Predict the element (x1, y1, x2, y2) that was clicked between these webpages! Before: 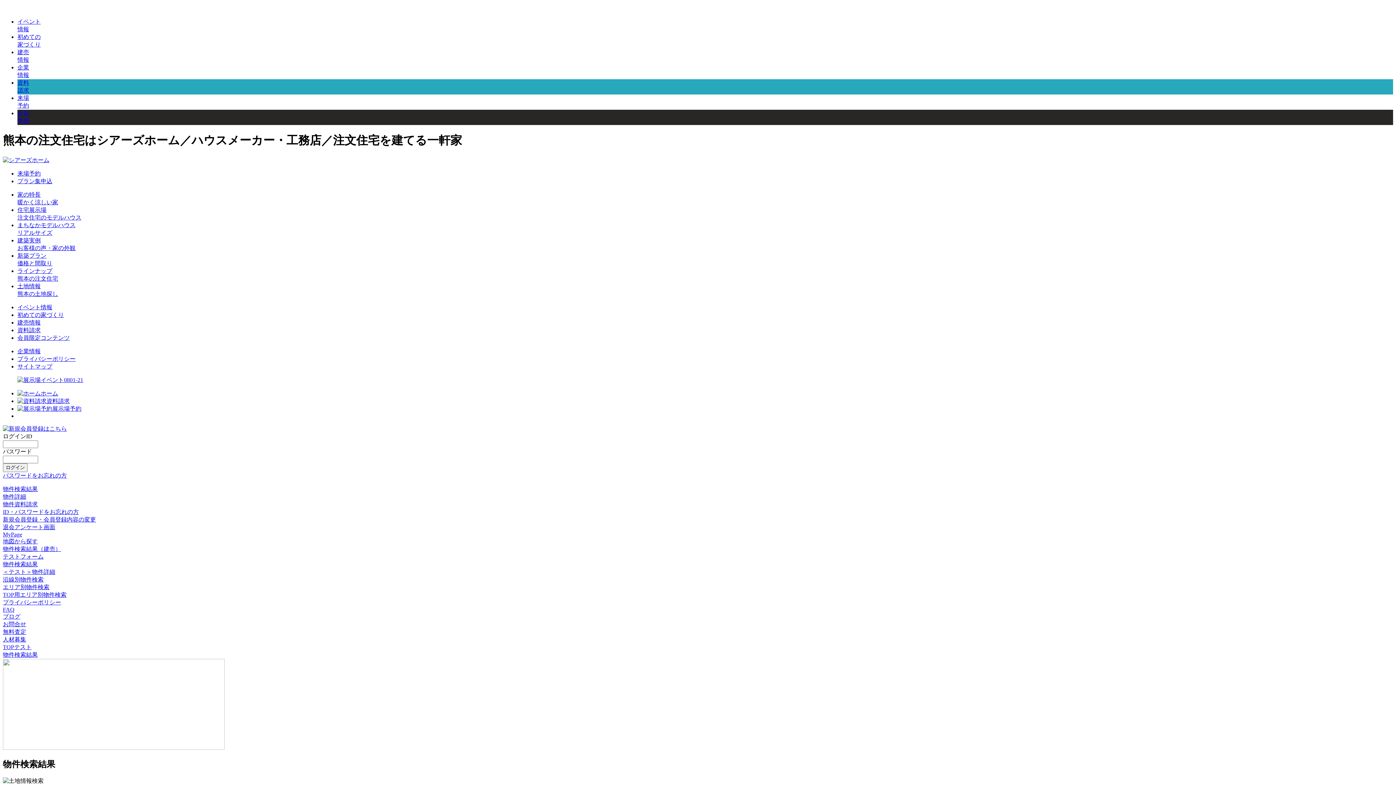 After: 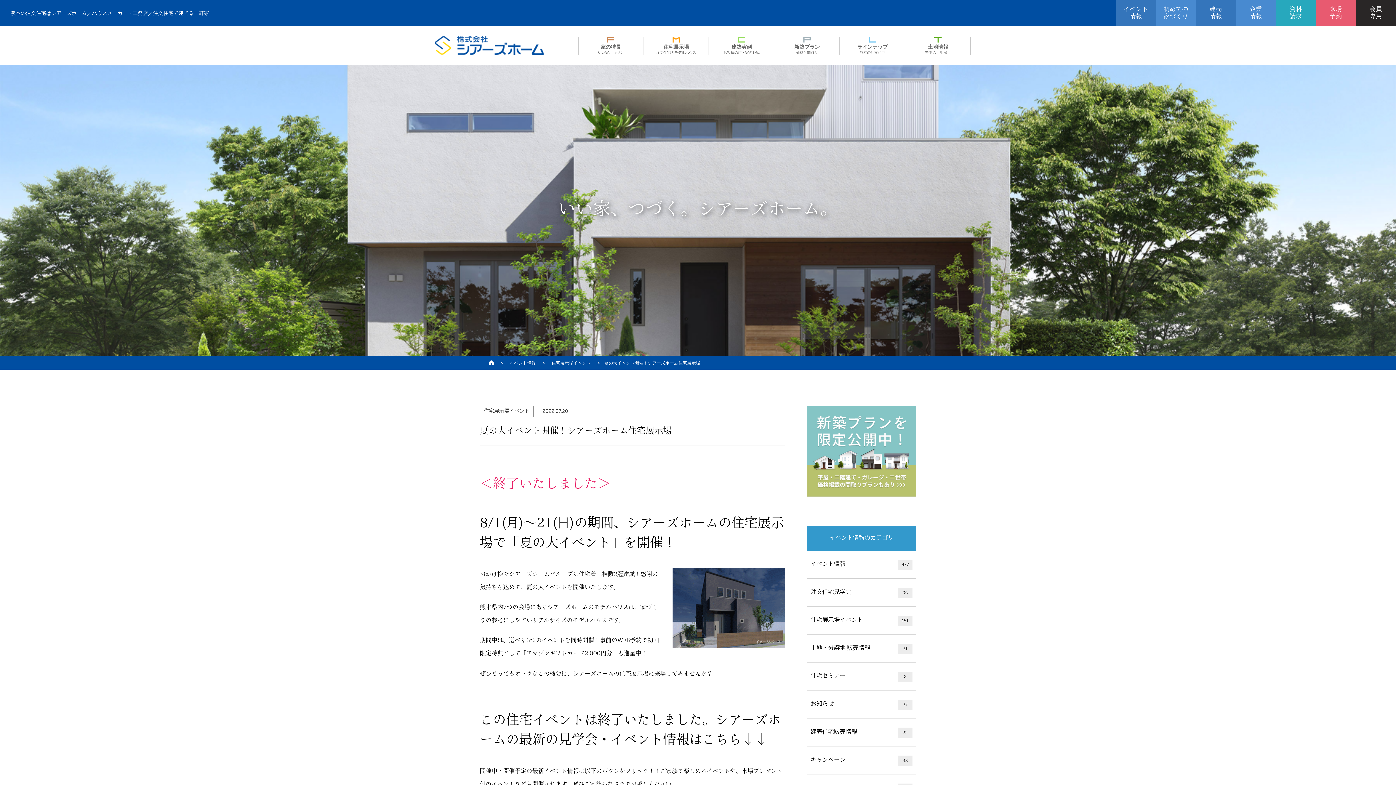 Action: bbox: (17, 377, 83, 383)